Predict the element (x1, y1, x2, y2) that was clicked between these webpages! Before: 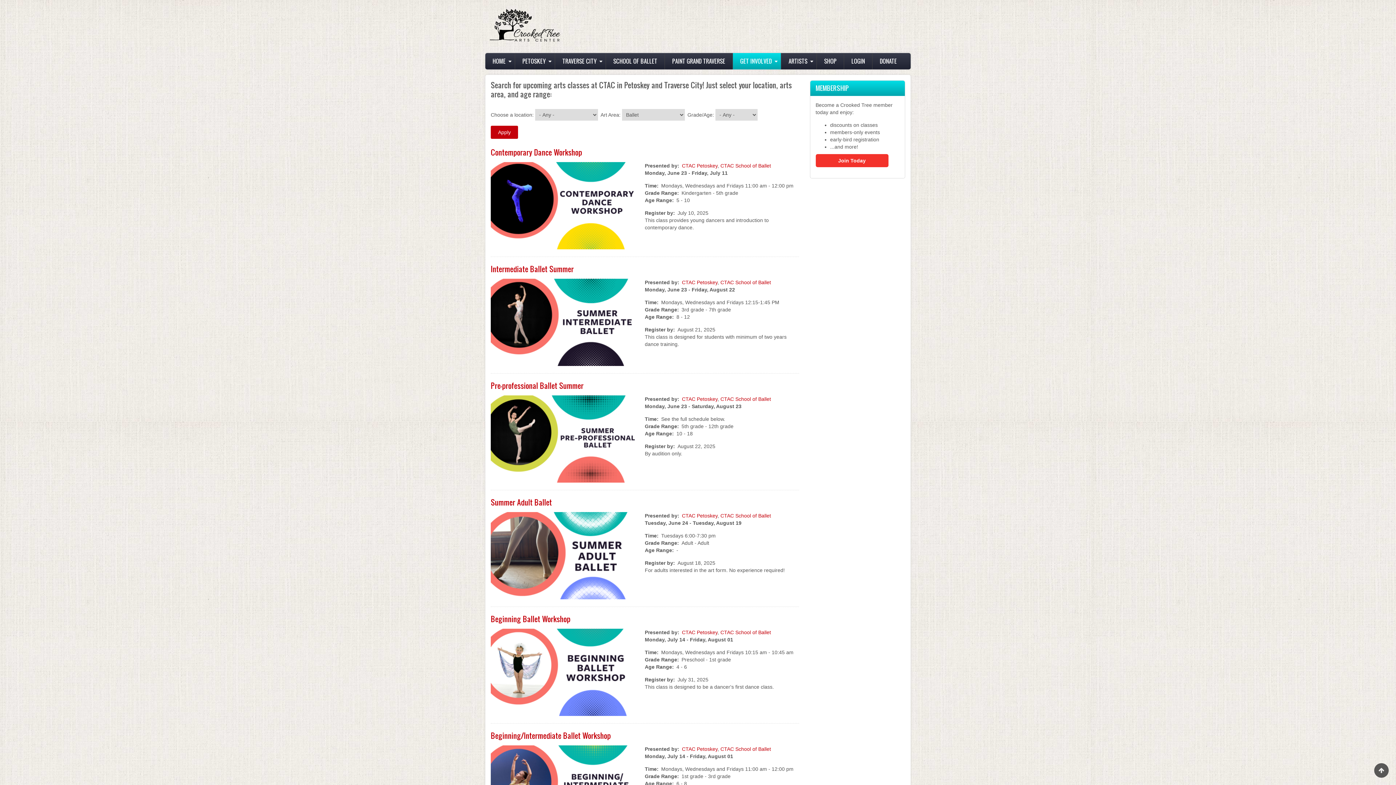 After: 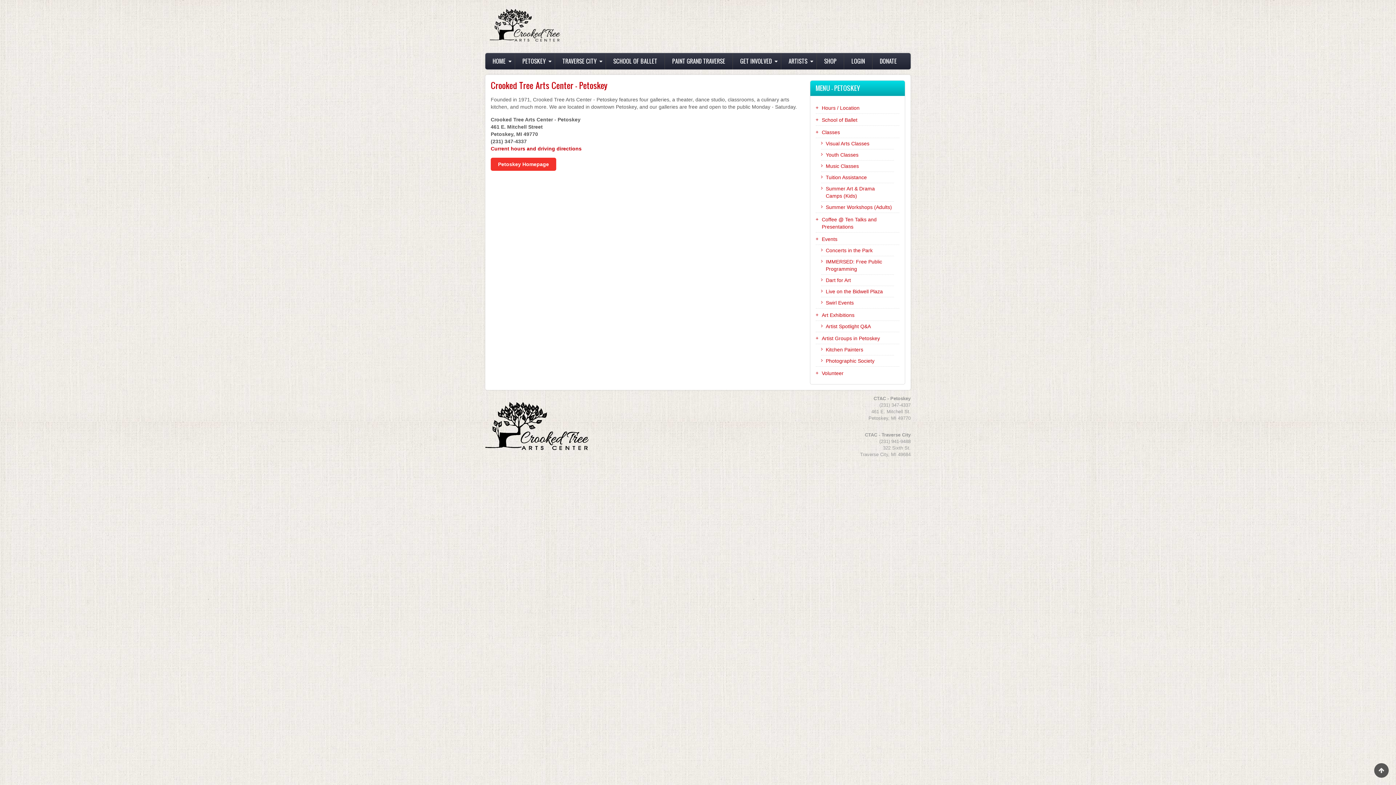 Action: bbox: (682, 279, 717, 285) label: CTAC Petoskey